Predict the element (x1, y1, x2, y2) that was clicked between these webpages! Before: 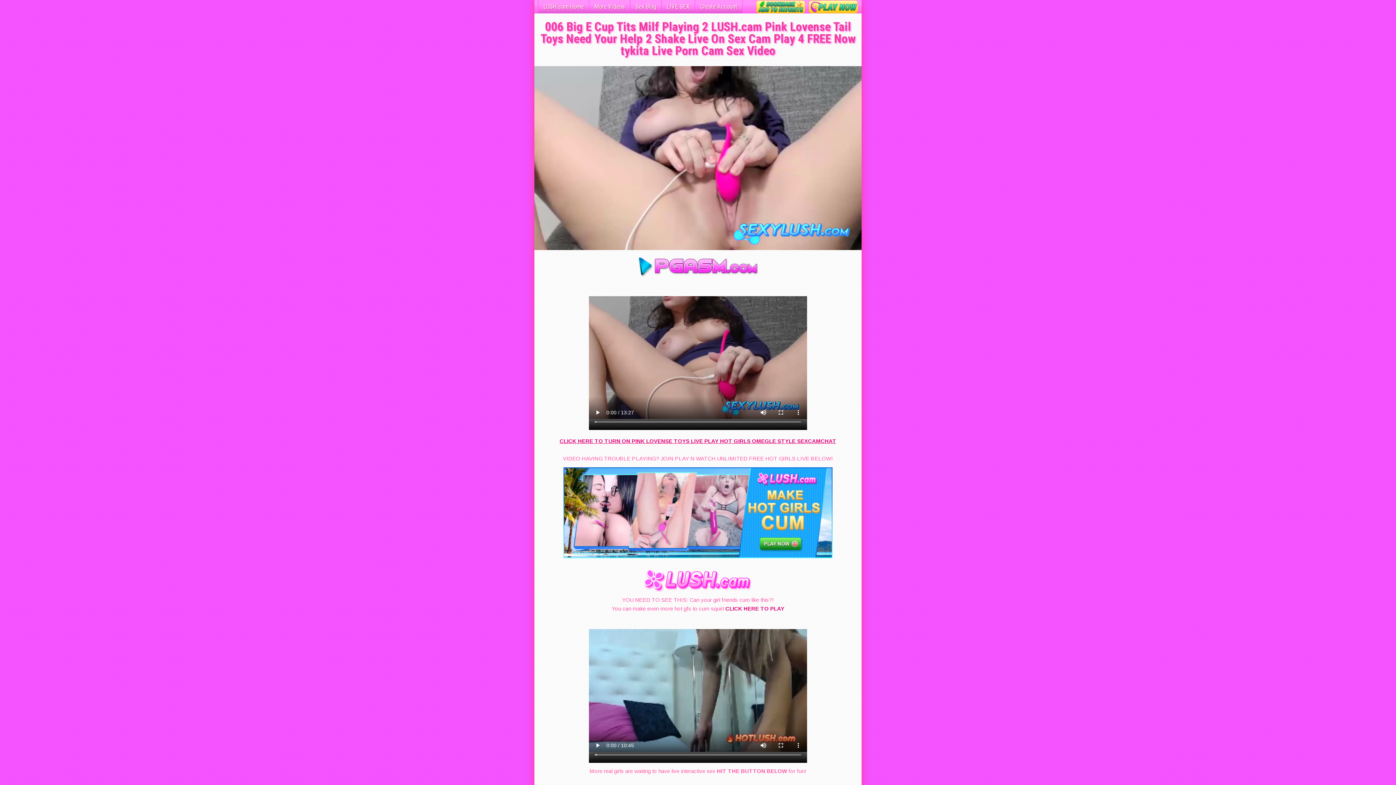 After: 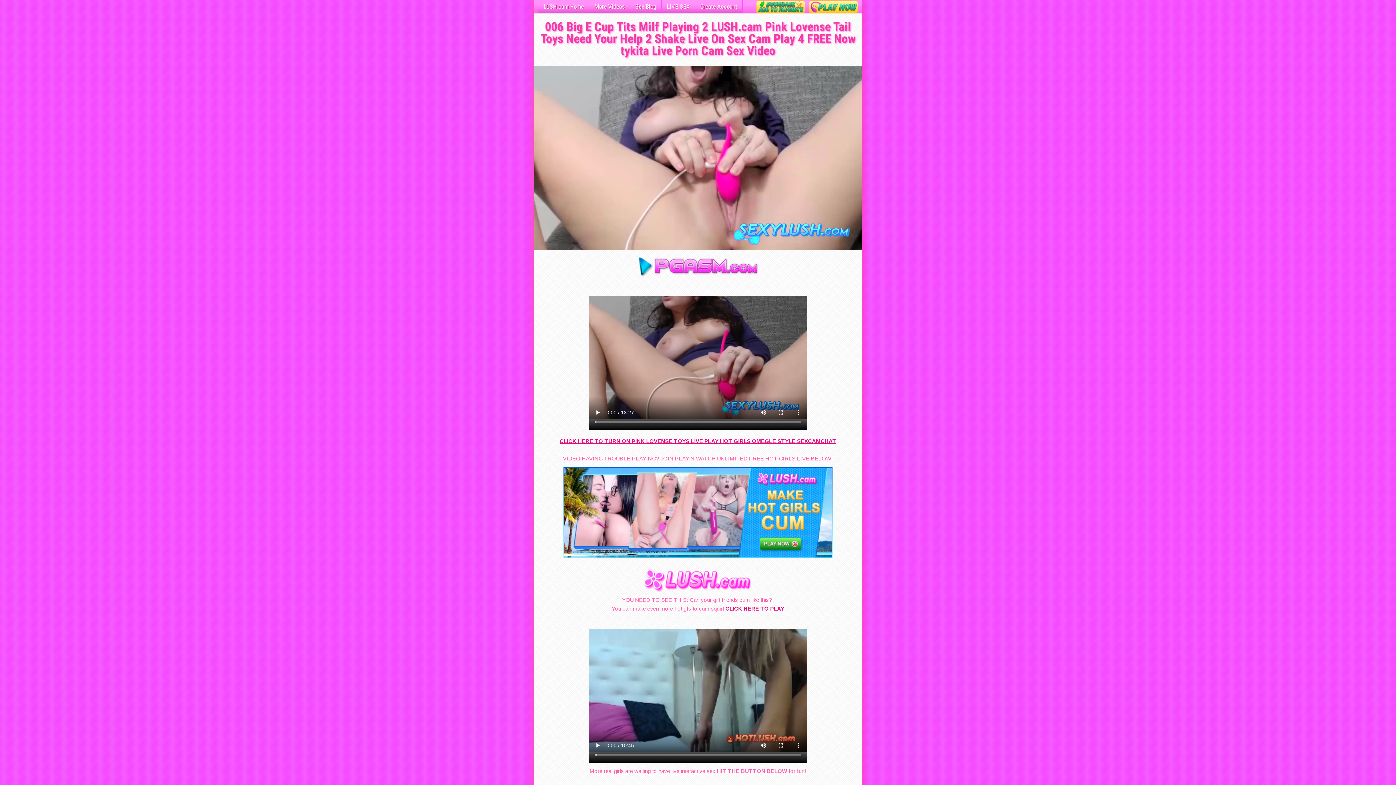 Action: bbox: (563, 553, 832, 559)